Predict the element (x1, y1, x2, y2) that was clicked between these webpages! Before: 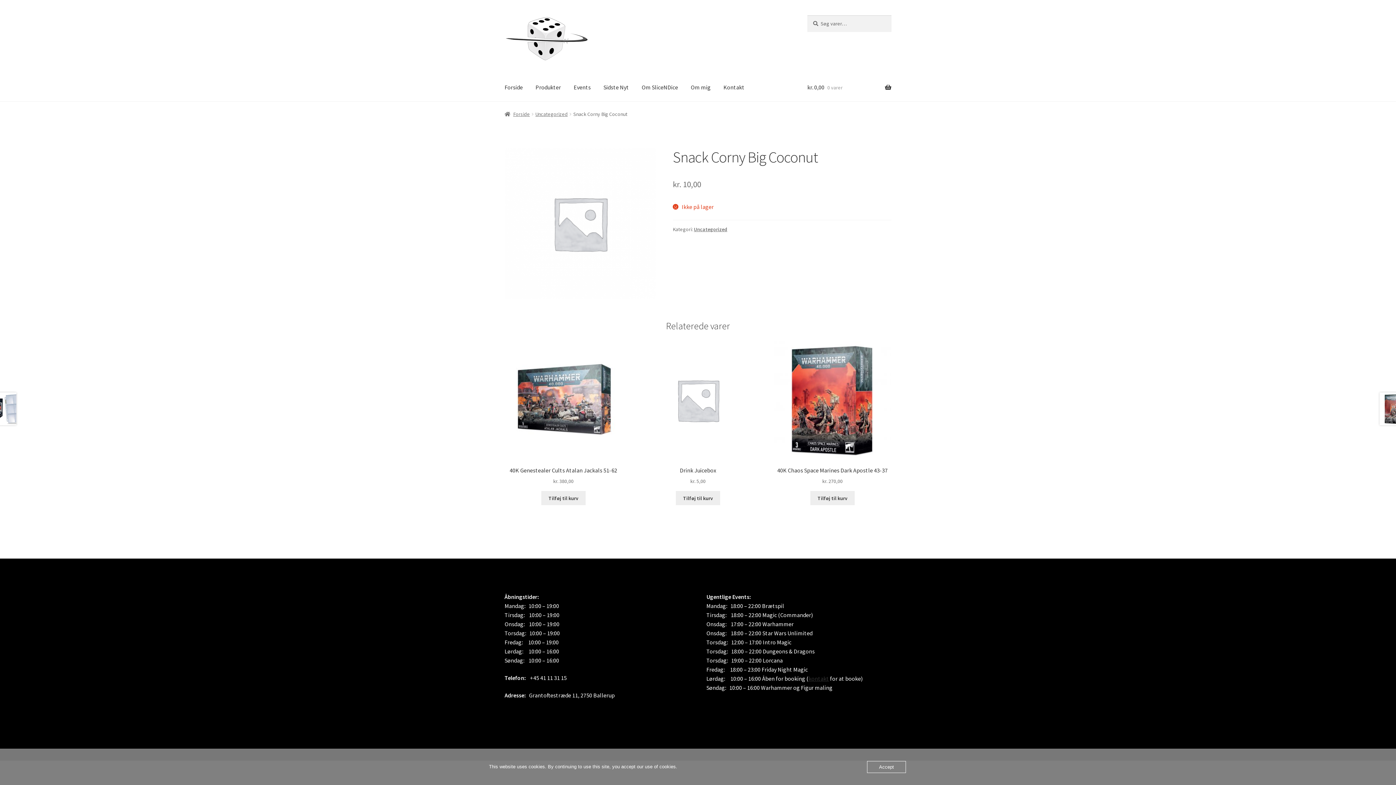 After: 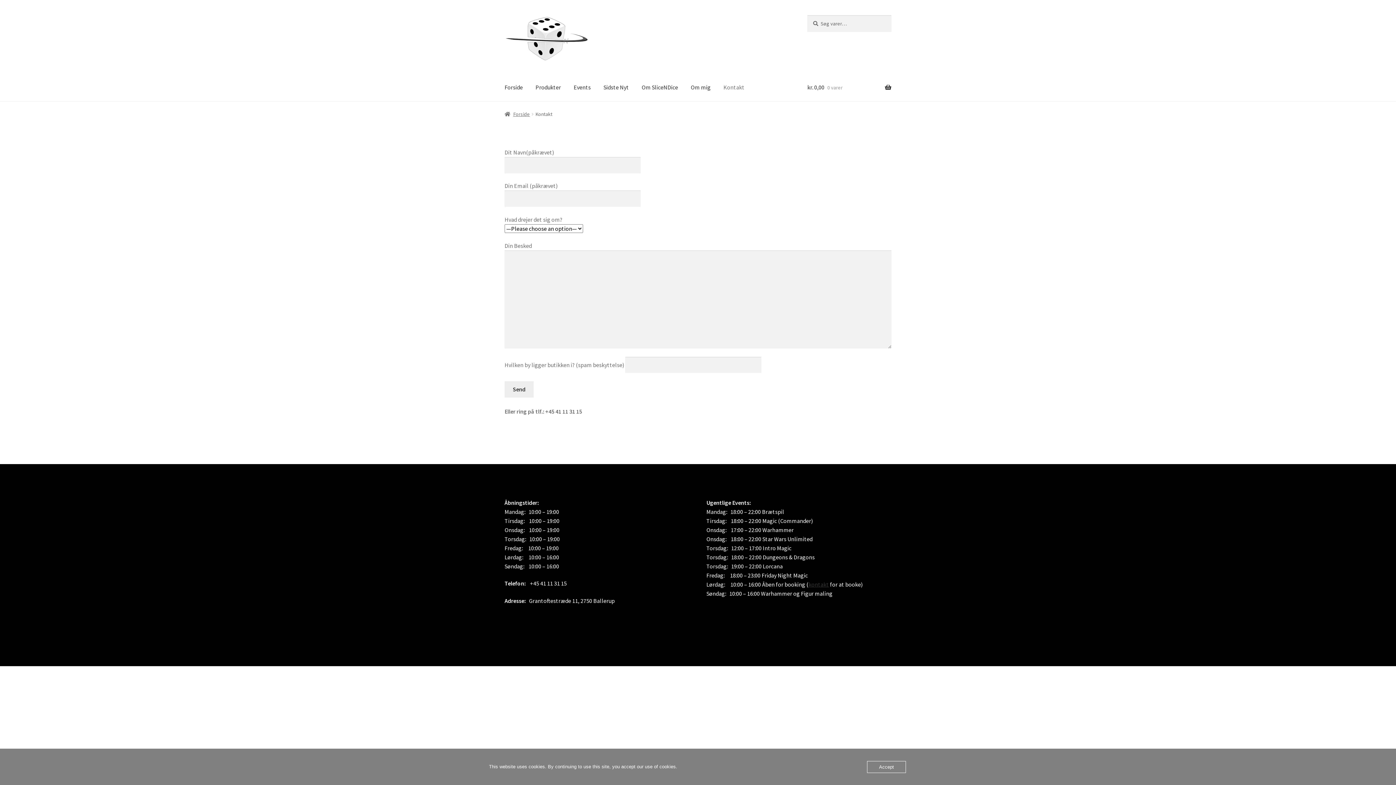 Action: bbox: (808, 675, 829, 682) label: kontakt